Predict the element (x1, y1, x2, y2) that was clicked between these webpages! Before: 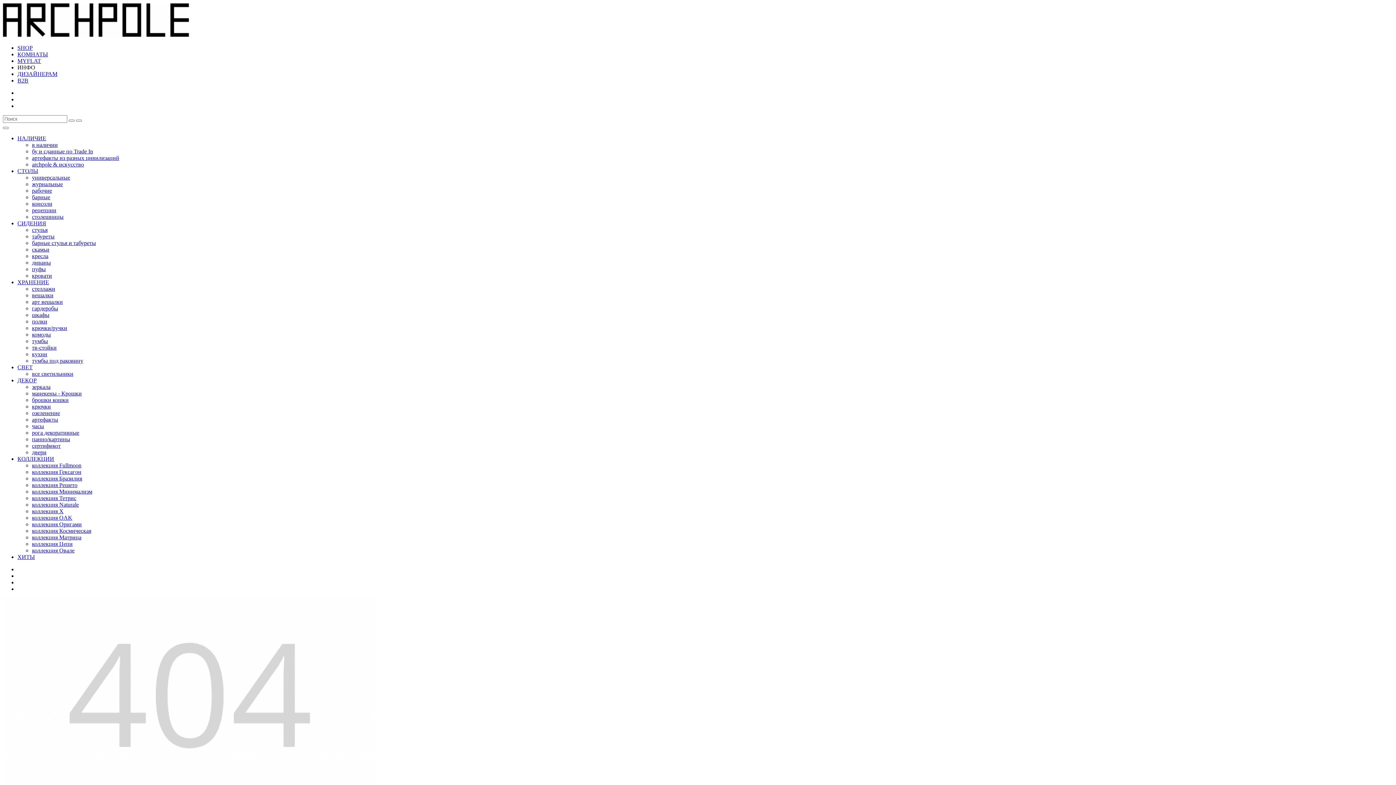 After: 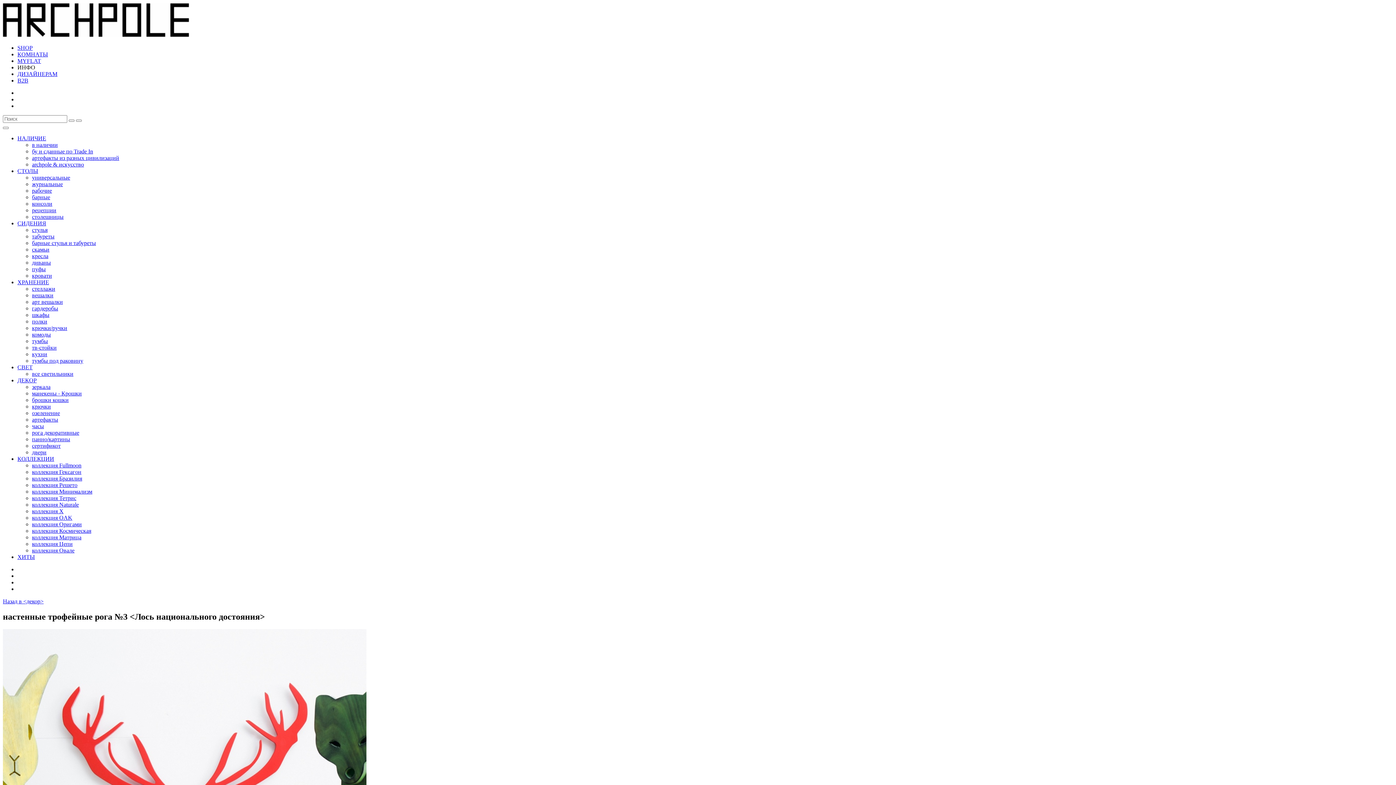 Action: bbox: (32, 429, 79, 436) label: рога декоративные